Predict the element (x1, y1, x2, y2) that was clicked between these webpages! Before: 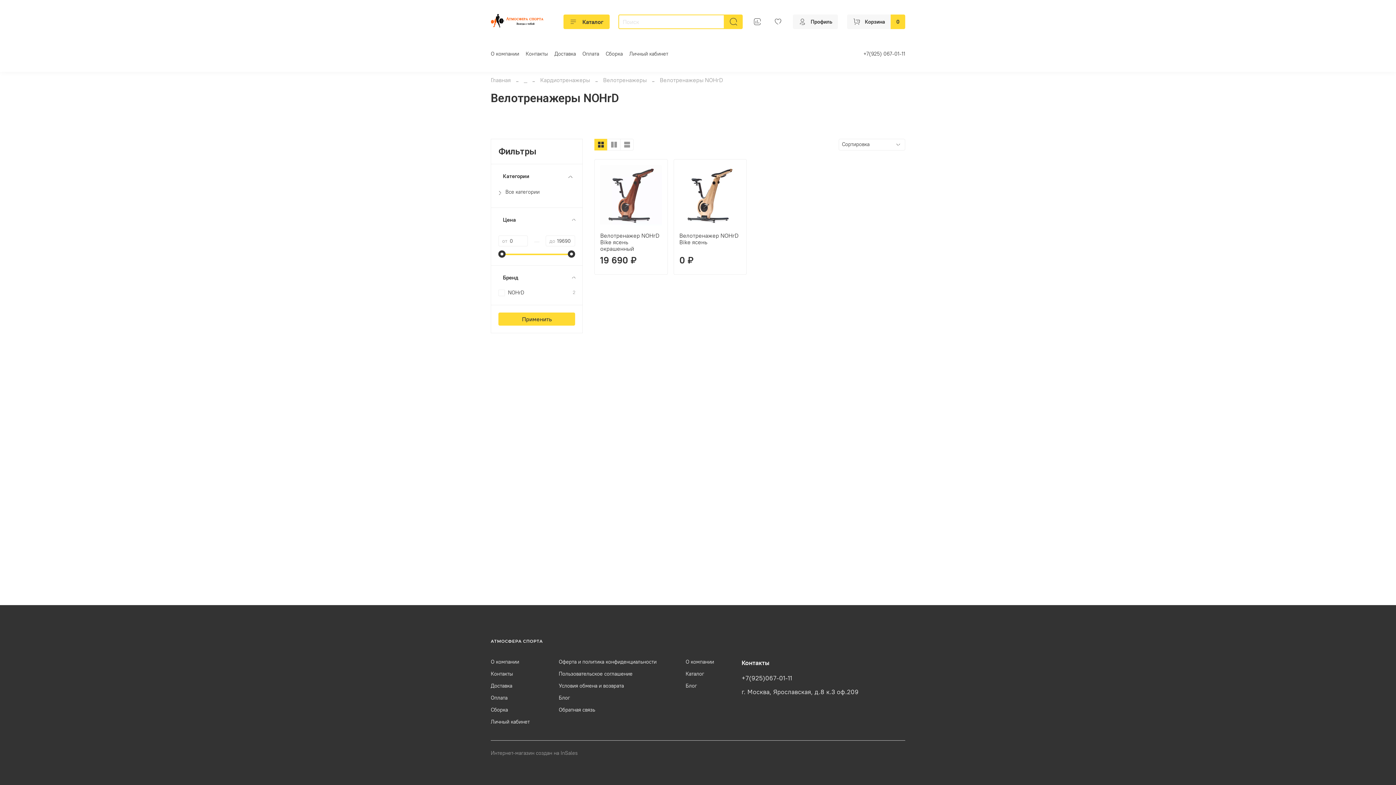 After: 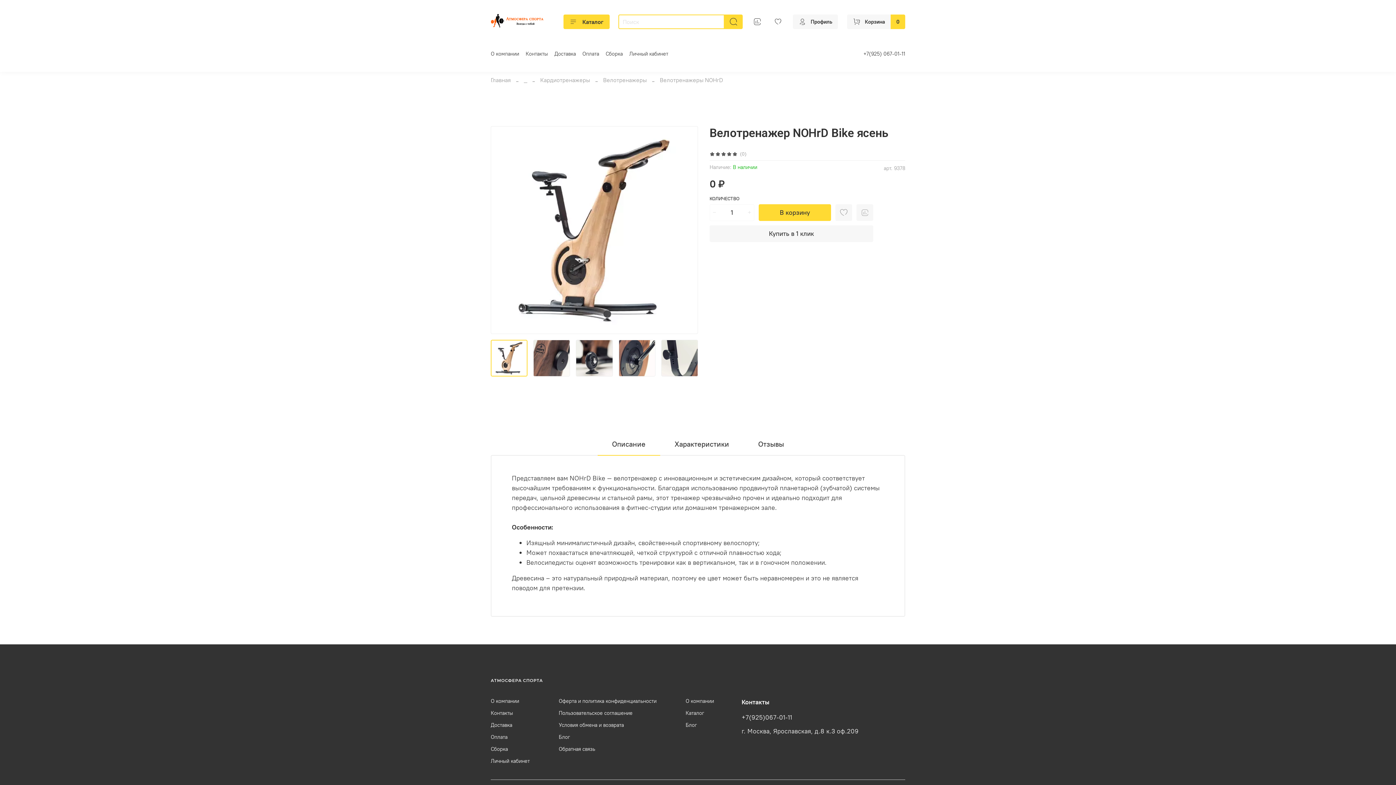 Action: label: Велотренажер NOHrD Bike ясень bbox: (679, 232, 738, 245)